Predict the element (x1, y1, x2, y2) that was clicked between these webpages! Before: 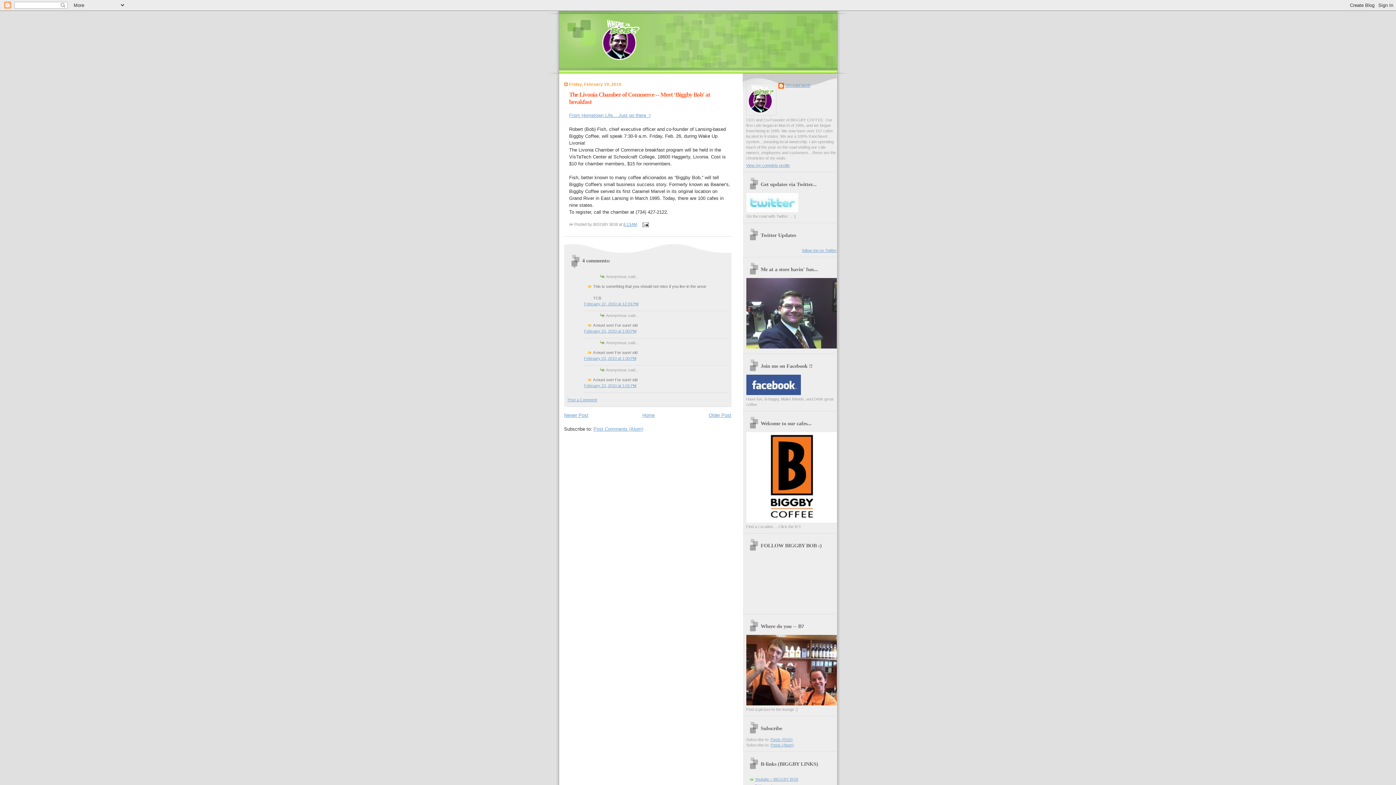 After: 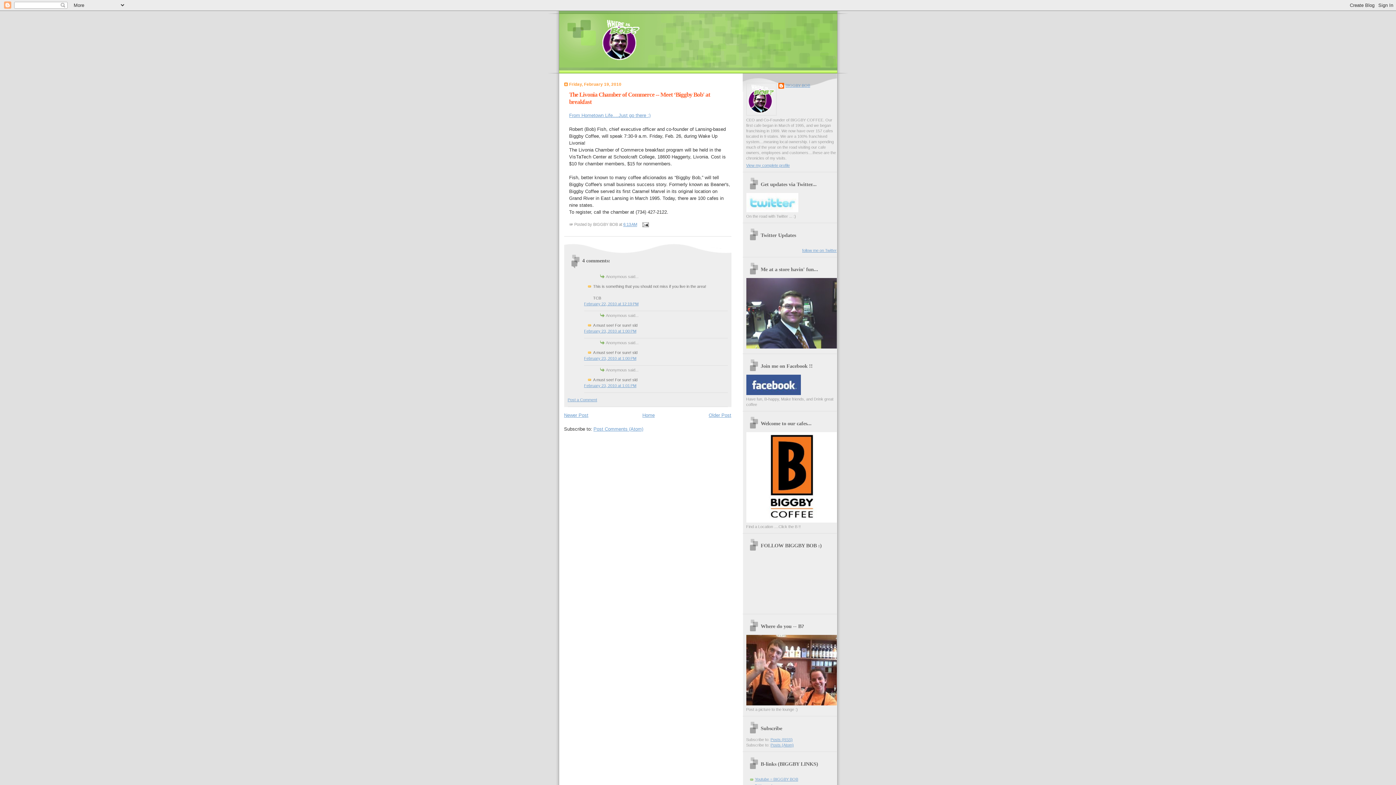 Action: label: 6:13 AM bbox: (623, 222, 637, 226)